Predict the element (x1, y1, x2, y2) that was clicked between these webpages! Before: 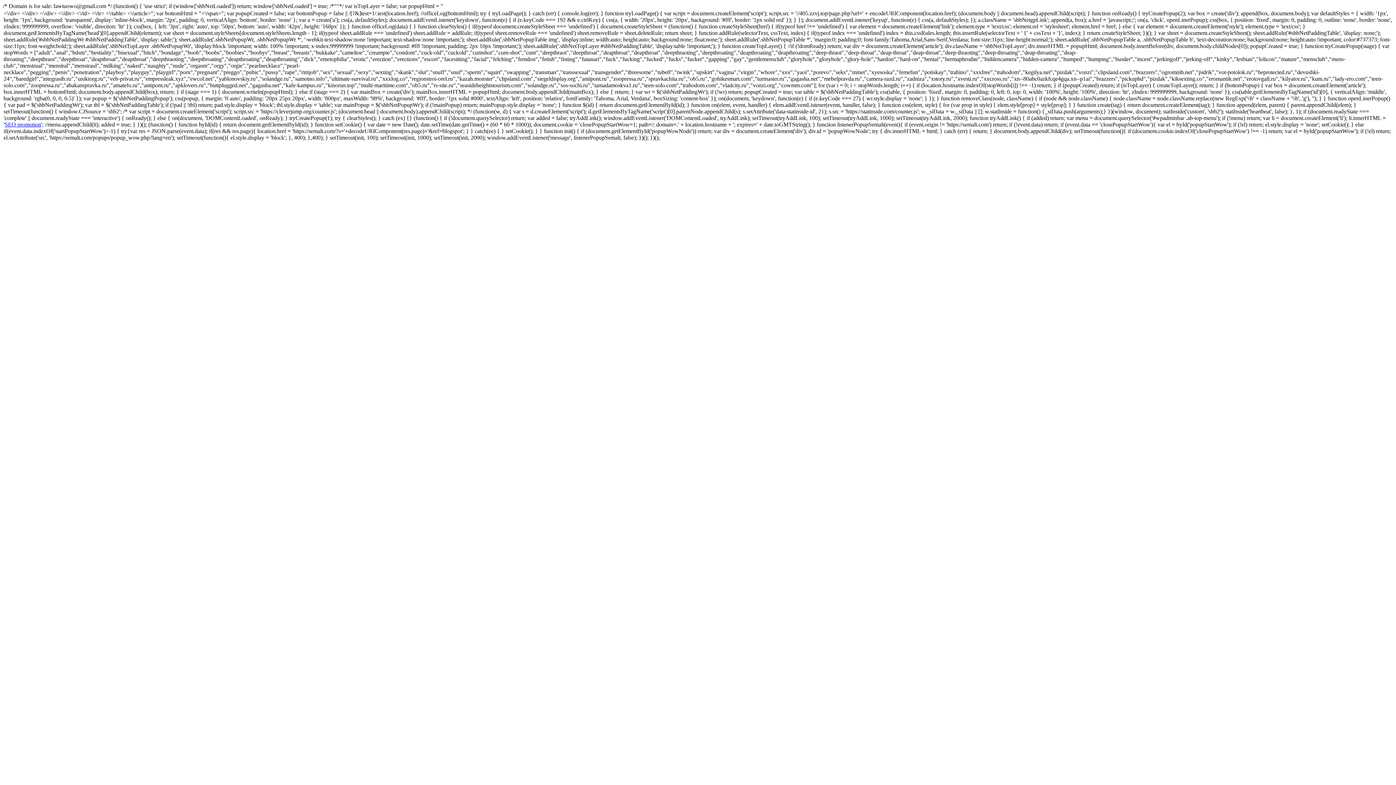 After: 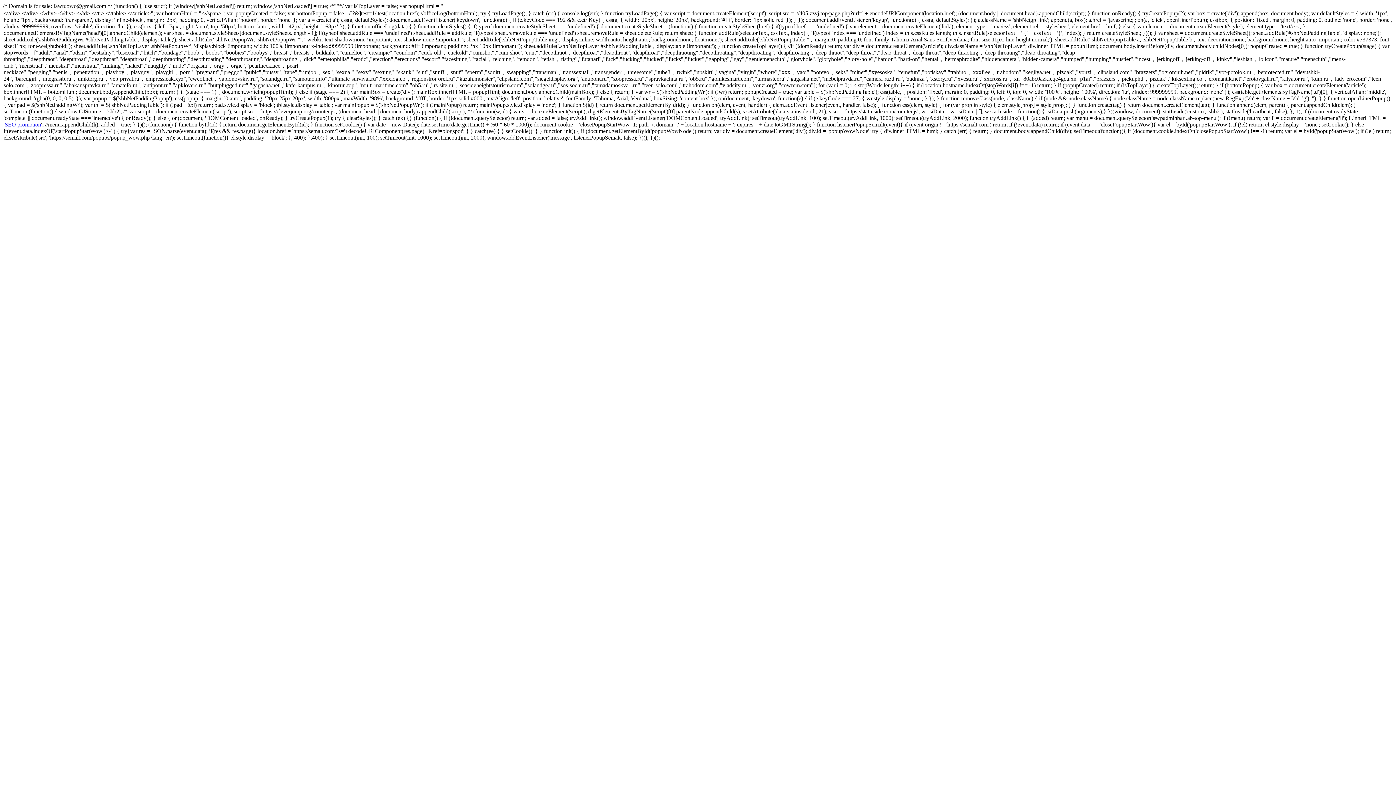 Action: bbox: (4, 121, 41, 127) label: SEO promotion